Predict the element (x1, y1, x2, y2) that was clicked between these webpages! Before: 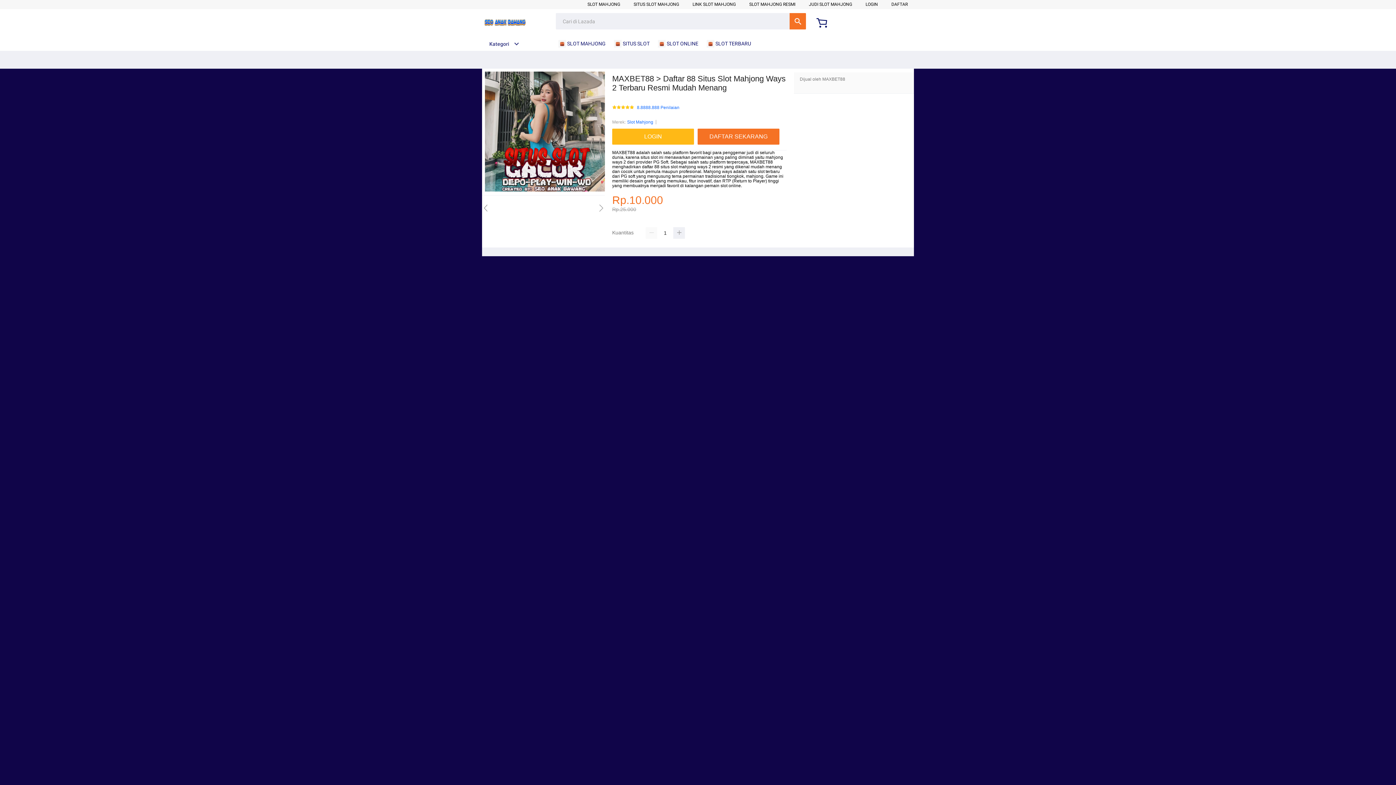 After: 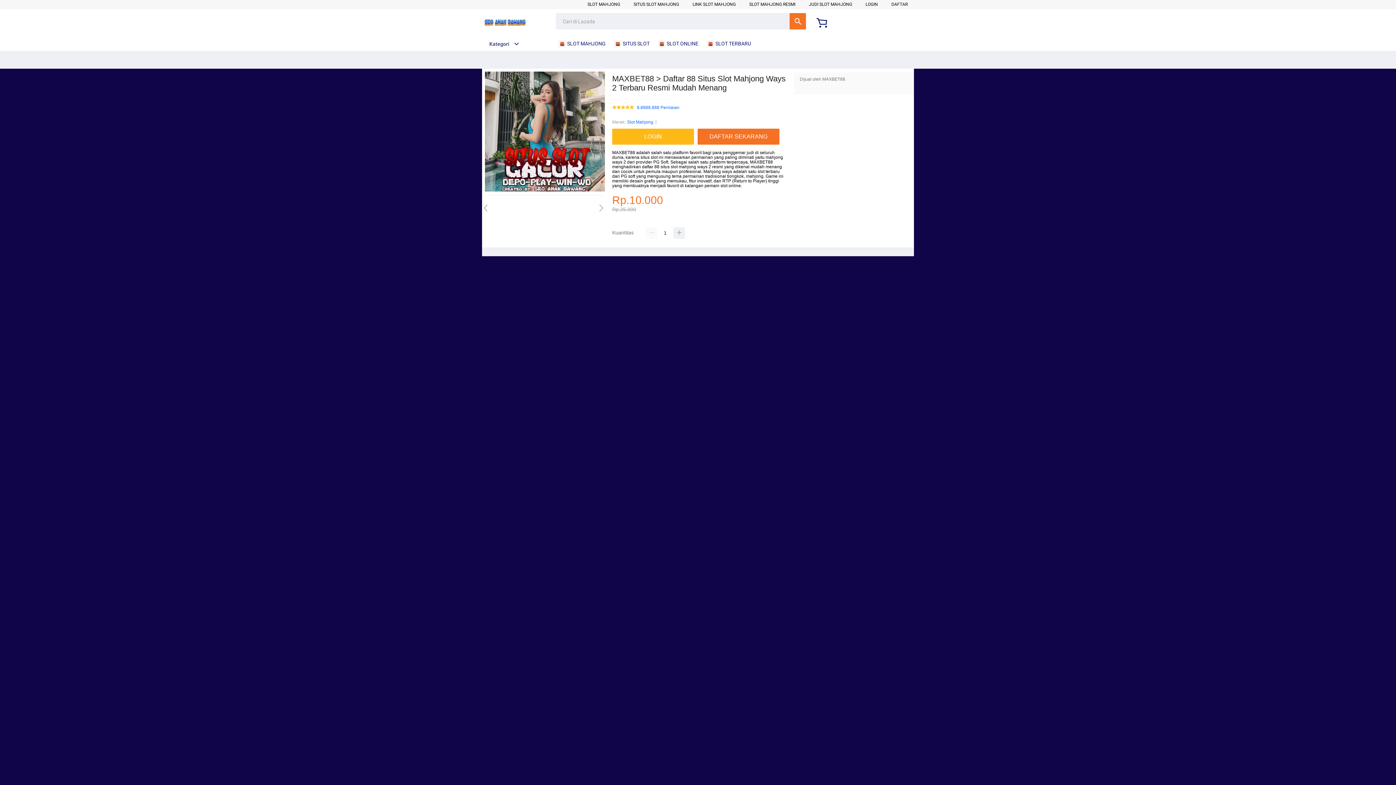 Action: bbox: (706, 36, 754, 50) label:  SLOT TERBARU